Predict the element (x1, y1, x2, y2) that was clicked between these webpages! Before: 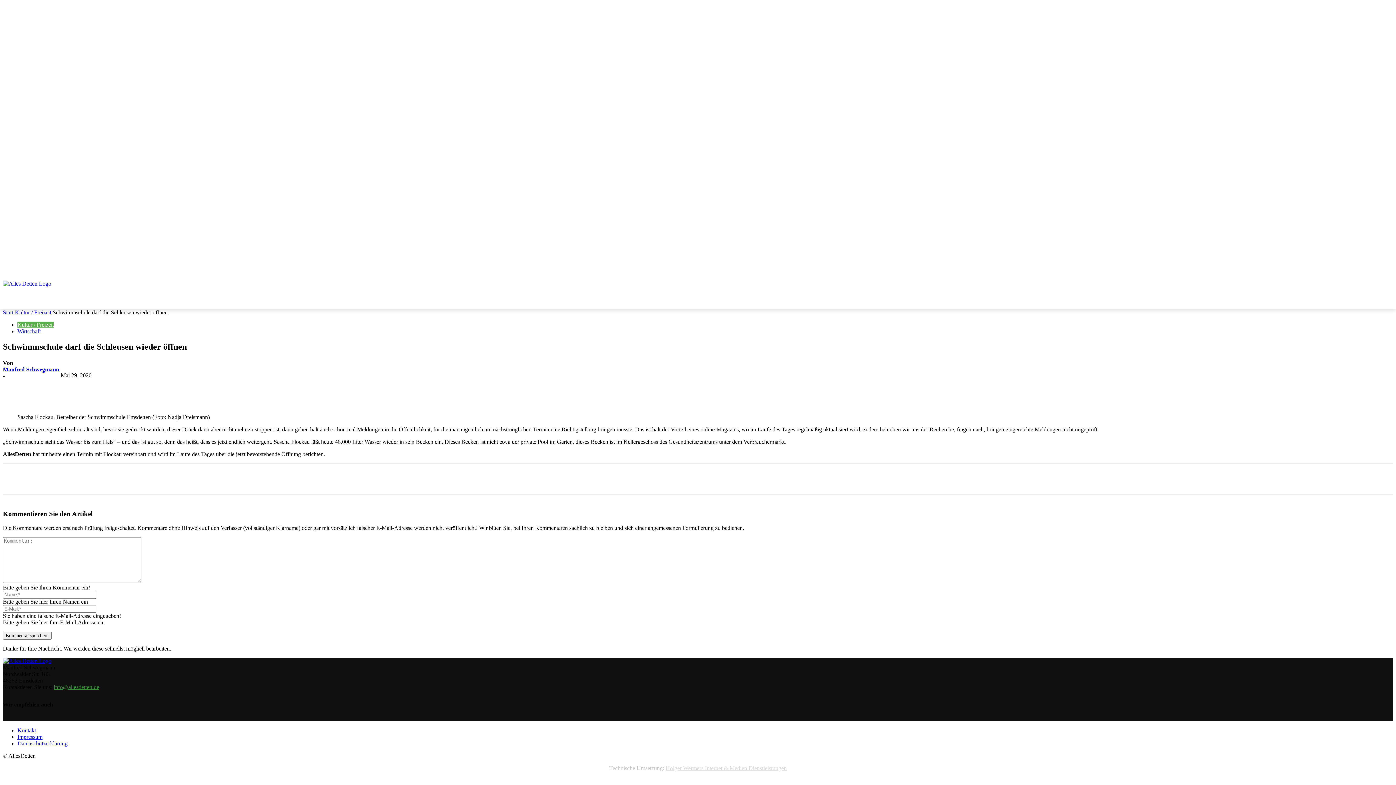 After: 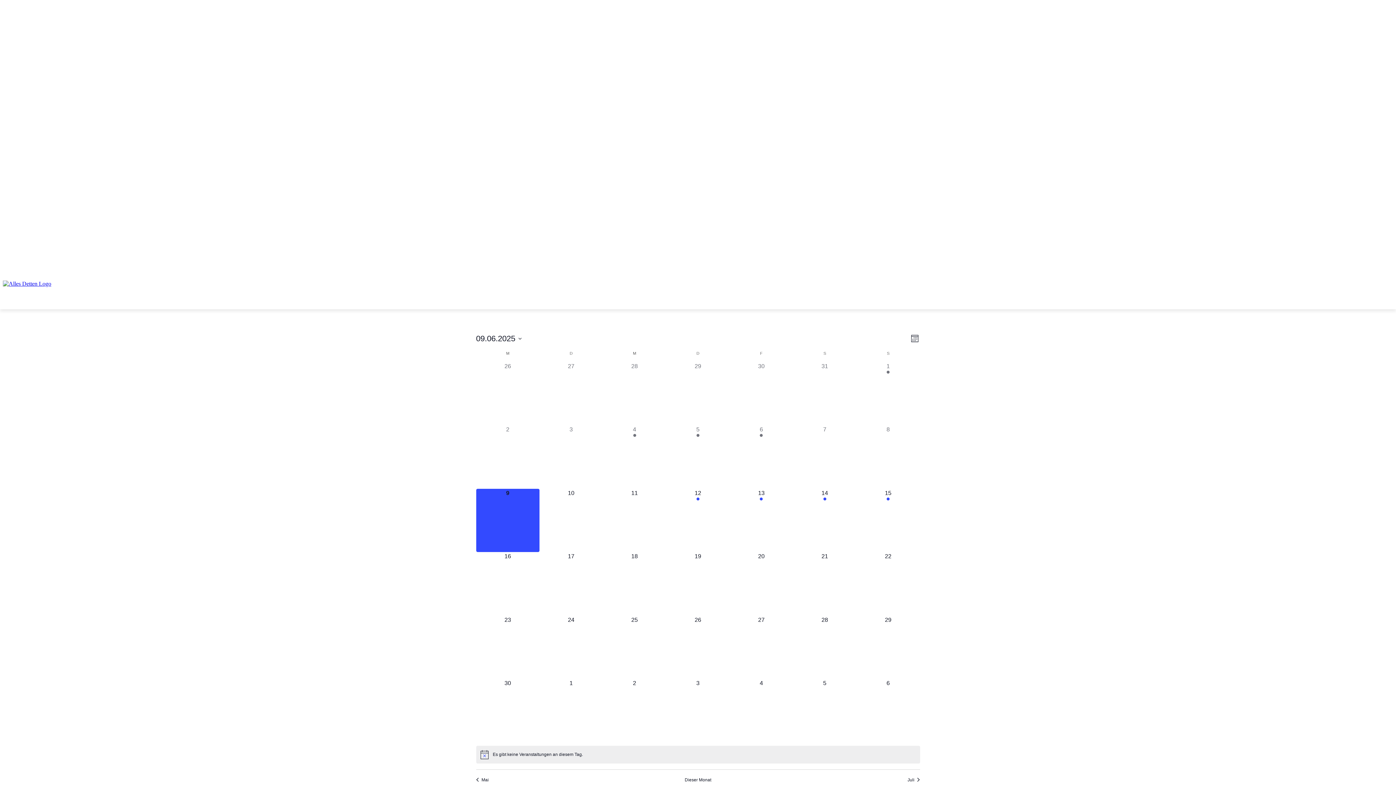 Action: label: KALENDER bbox: (120, 284, 158, 302)